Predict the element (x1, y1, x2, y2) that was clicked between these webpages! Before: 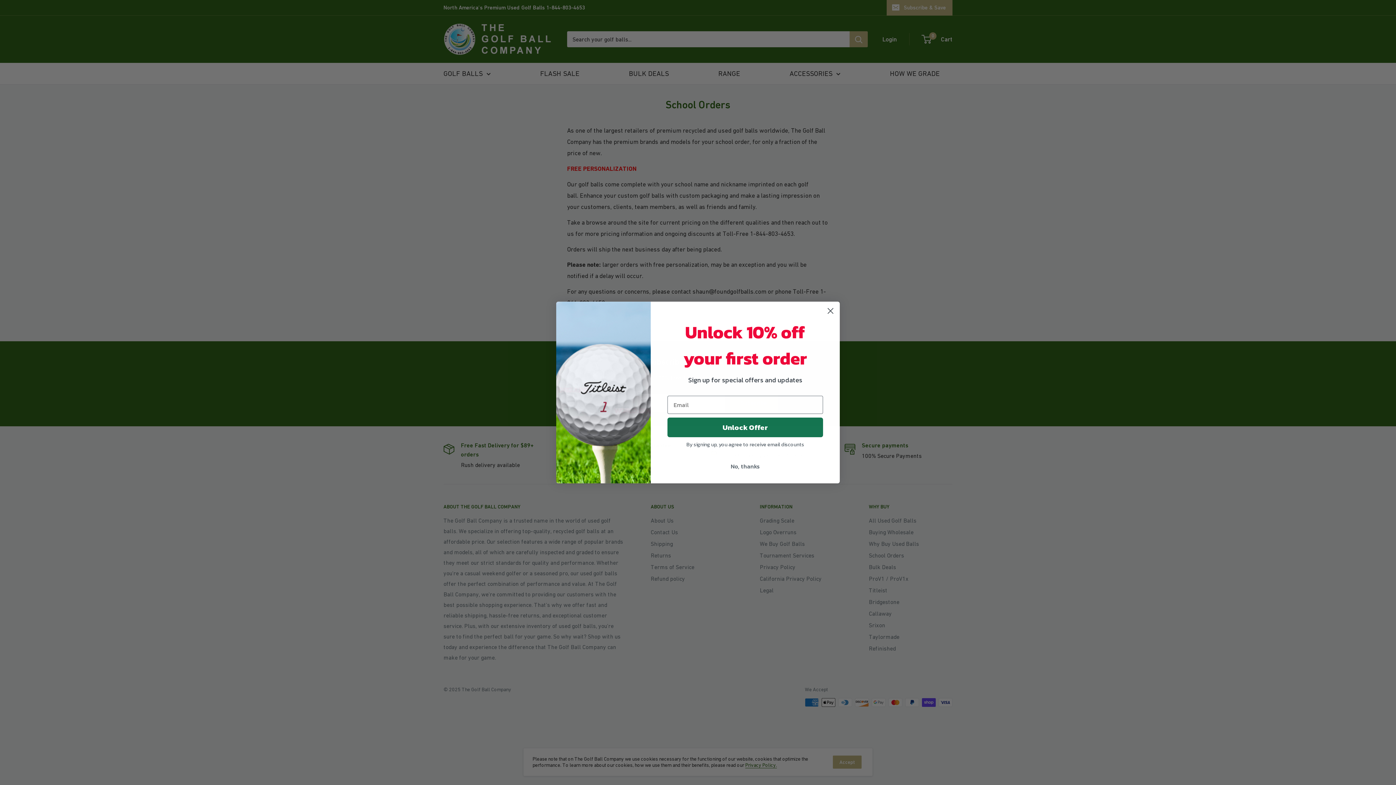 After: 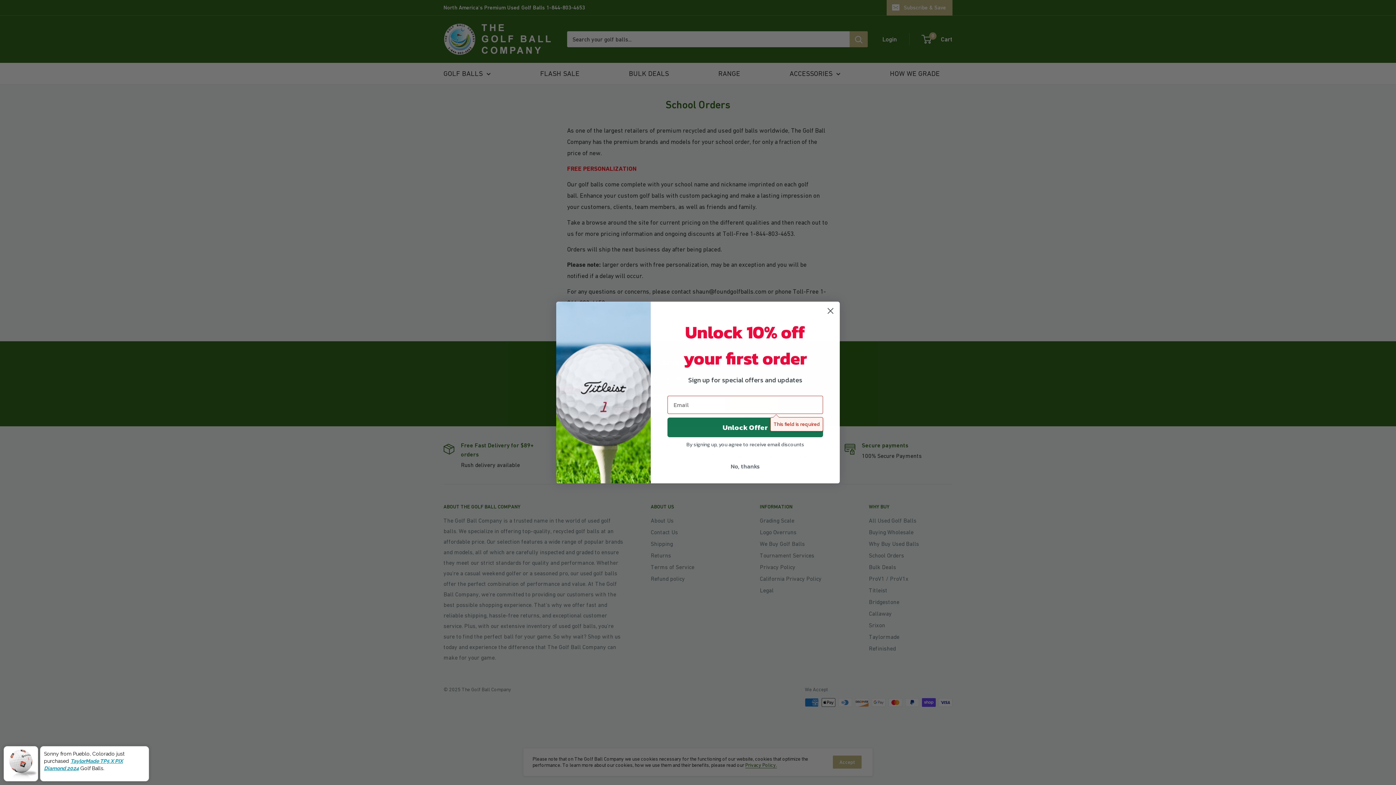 Action: label: Unlock Offer bbox: (667, 417, 823, 437)